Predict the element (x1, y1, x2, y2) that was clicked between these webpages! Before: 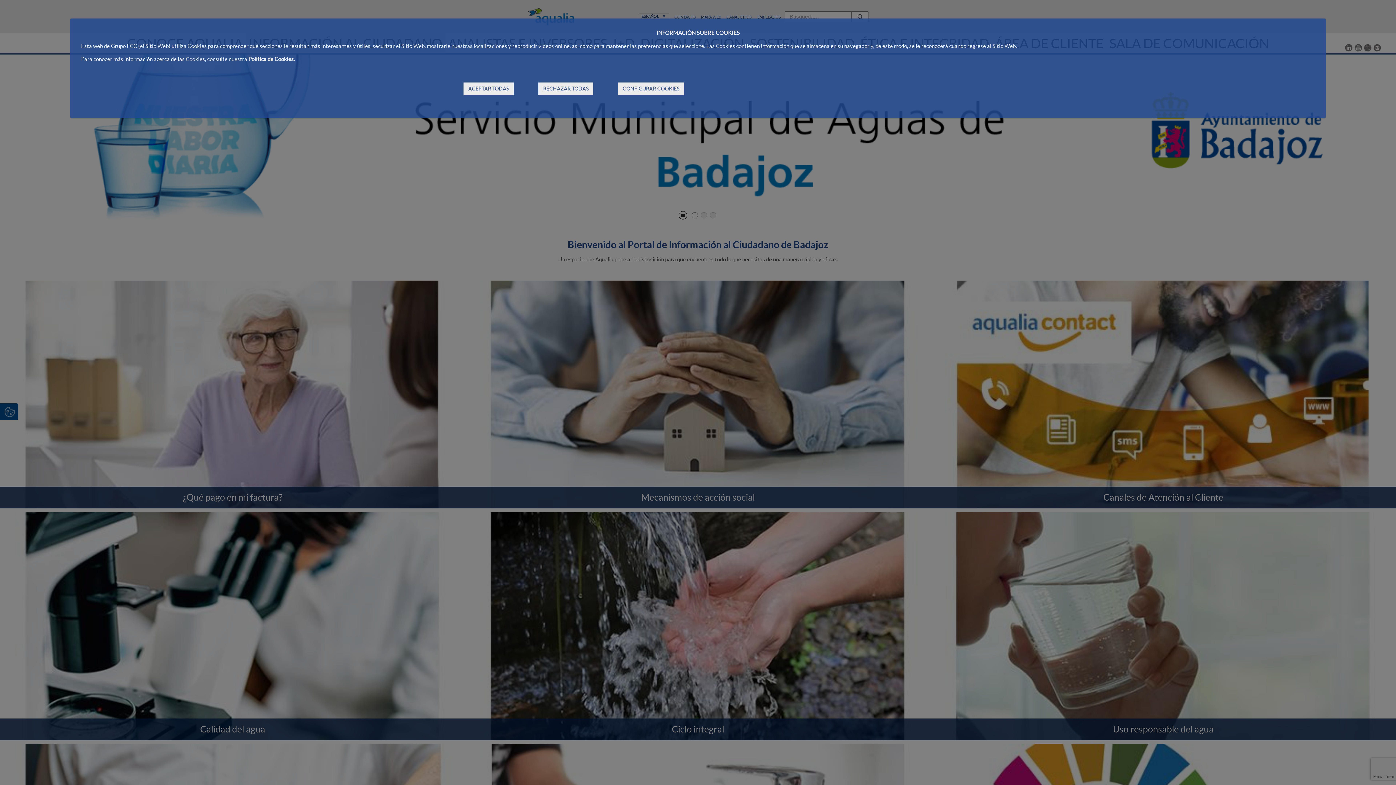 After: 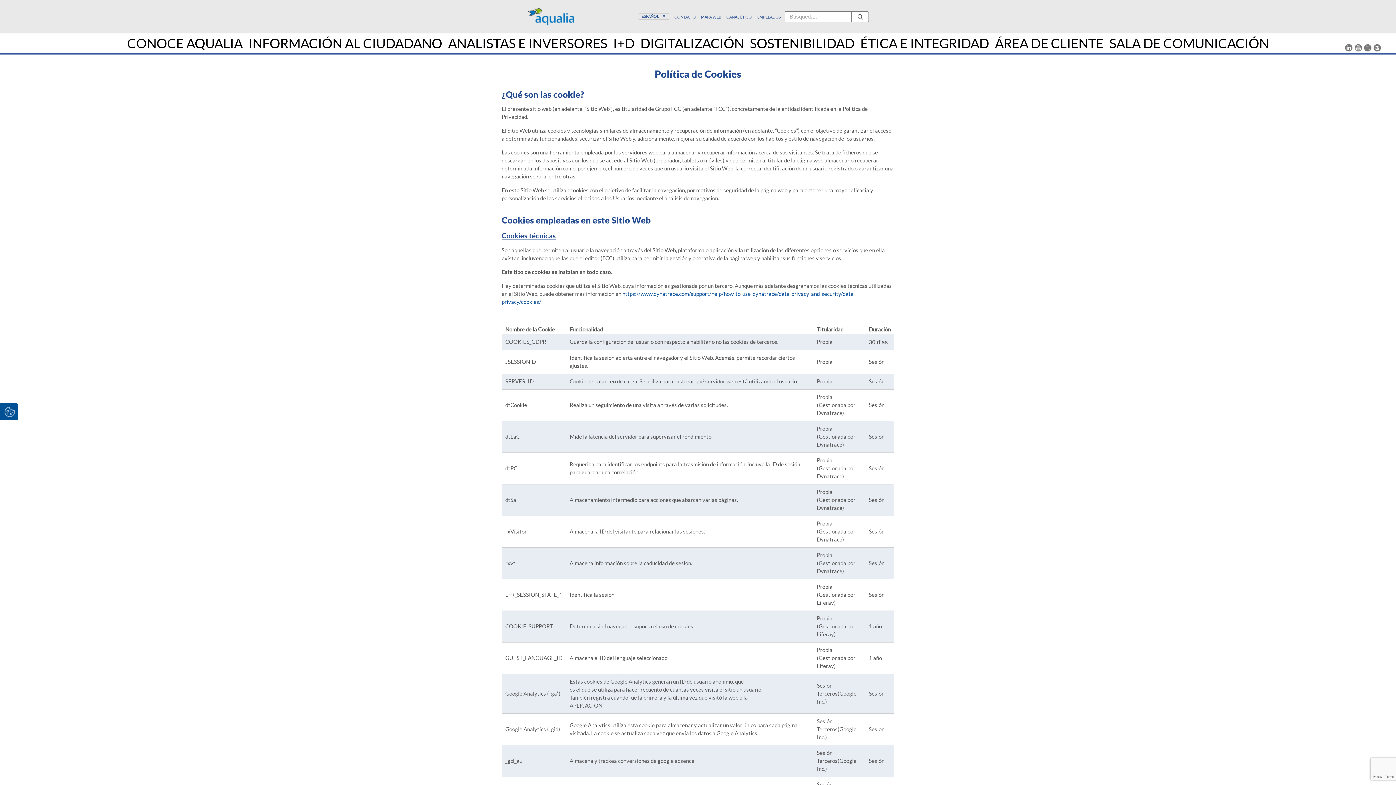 Action: bbox: (248, 55, 294, 62) label: Política de Cookies.